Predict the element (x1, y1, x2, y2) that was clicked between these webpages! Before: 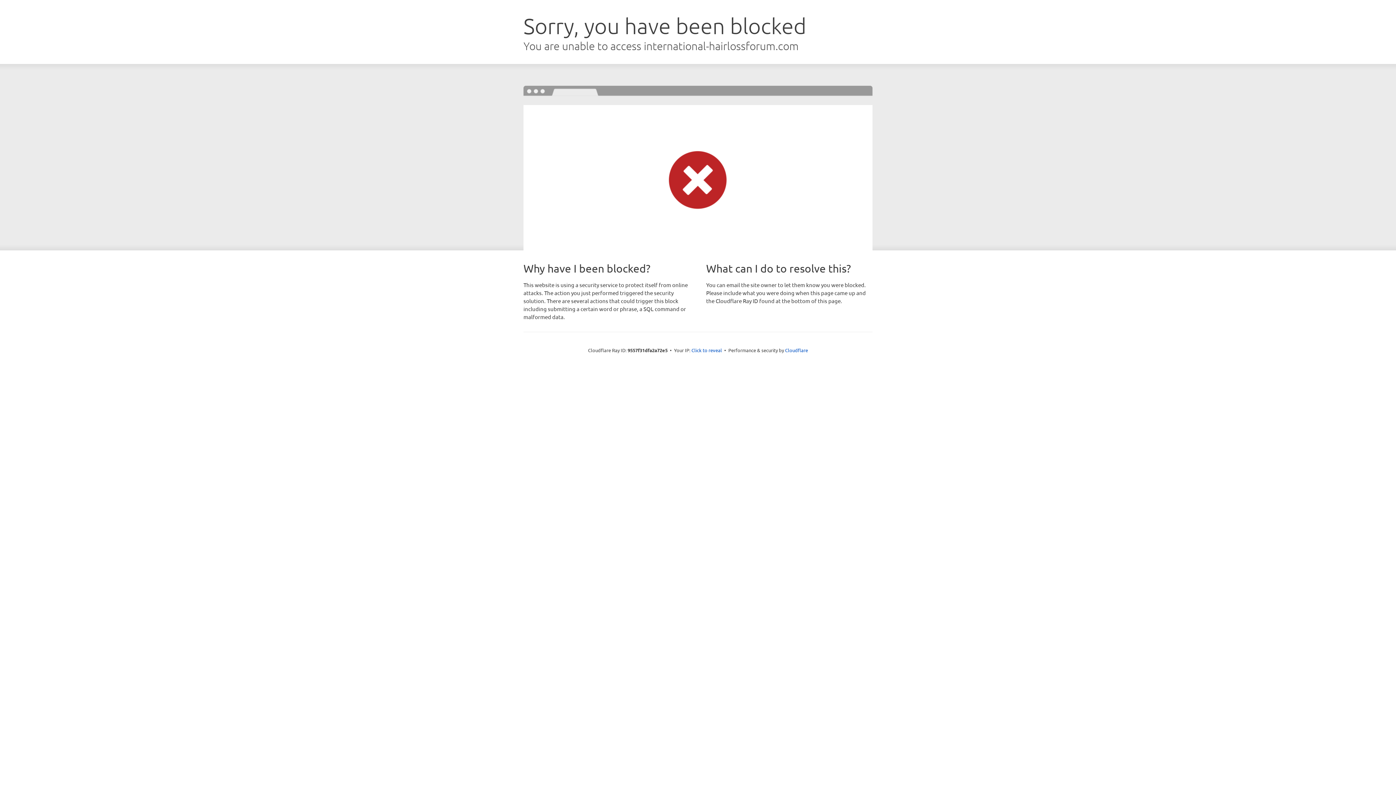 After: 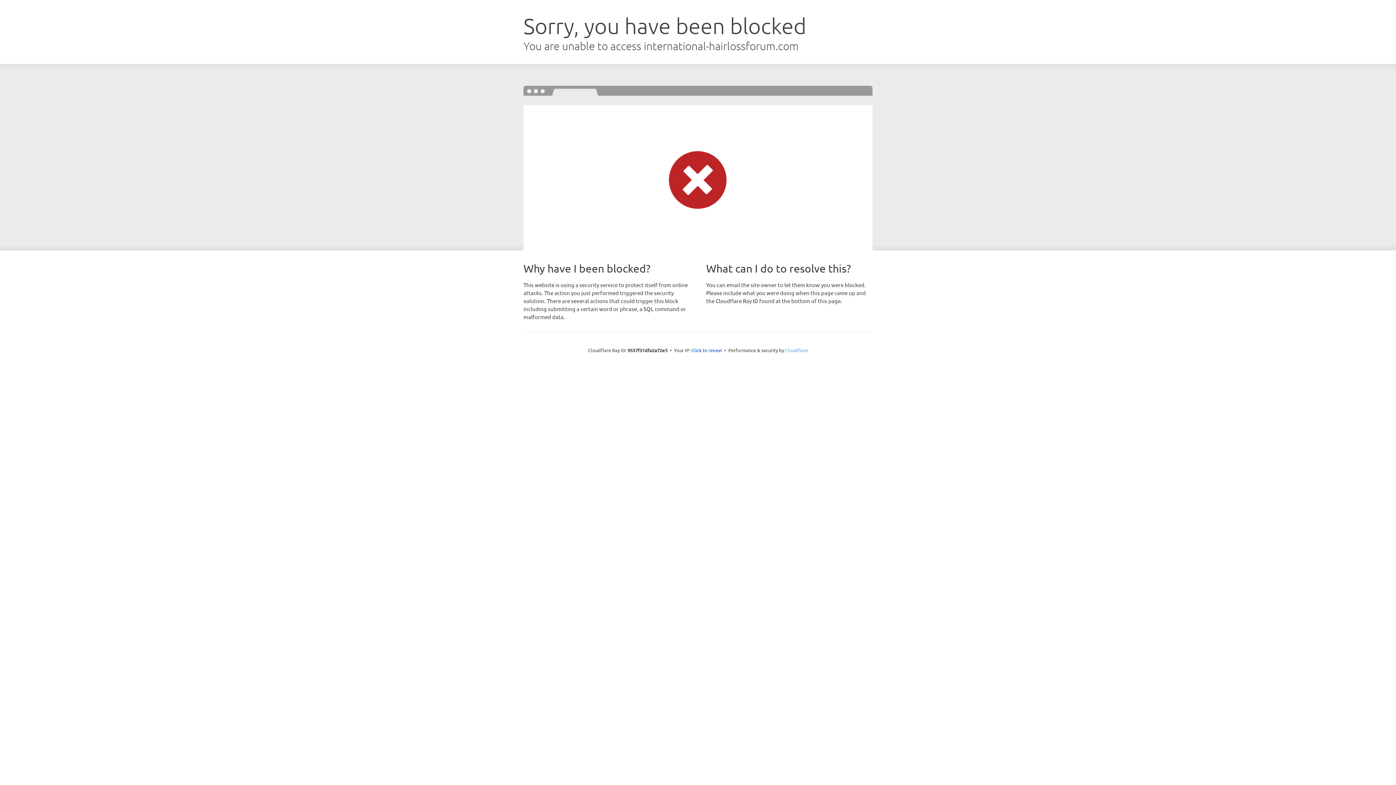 Action: bbox: (785, 347, 808, 353) label: Cloudflare